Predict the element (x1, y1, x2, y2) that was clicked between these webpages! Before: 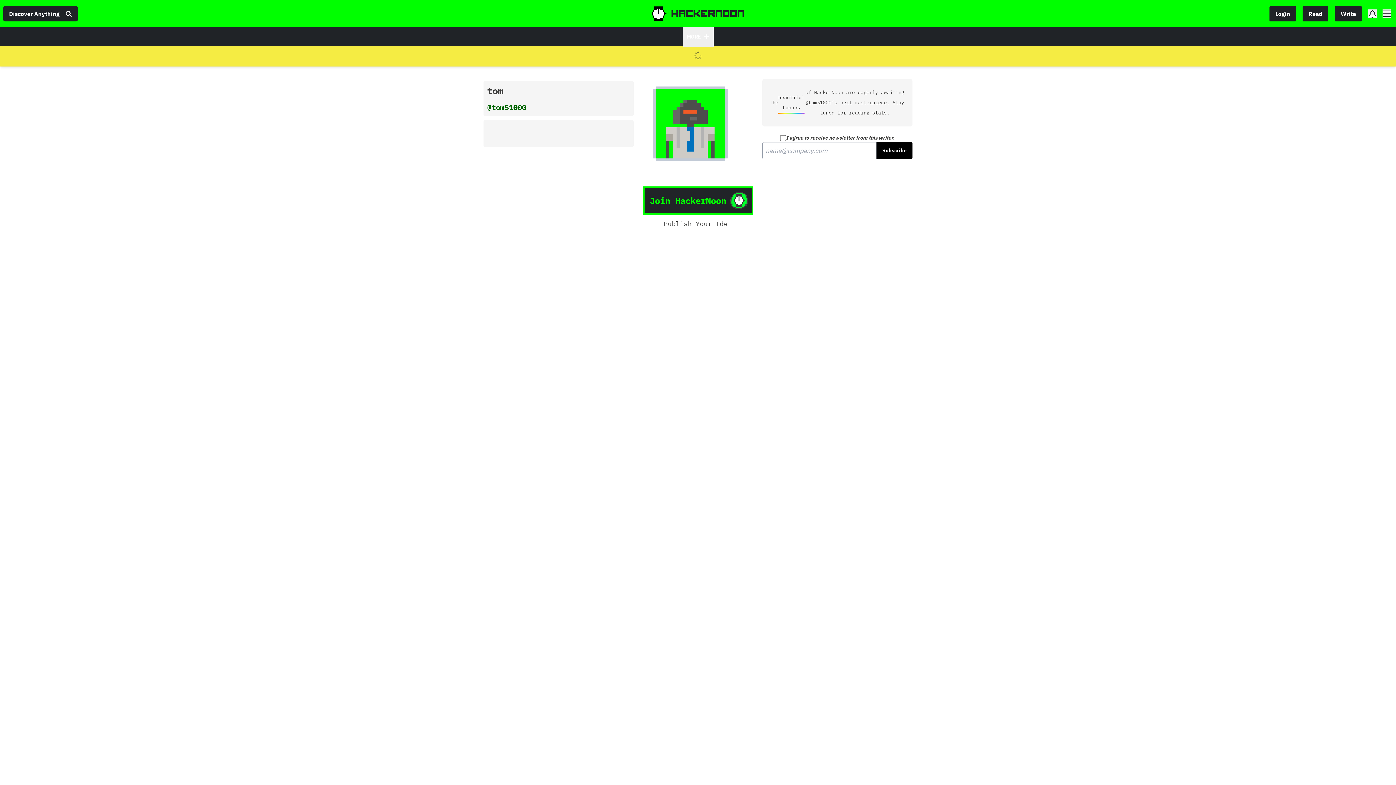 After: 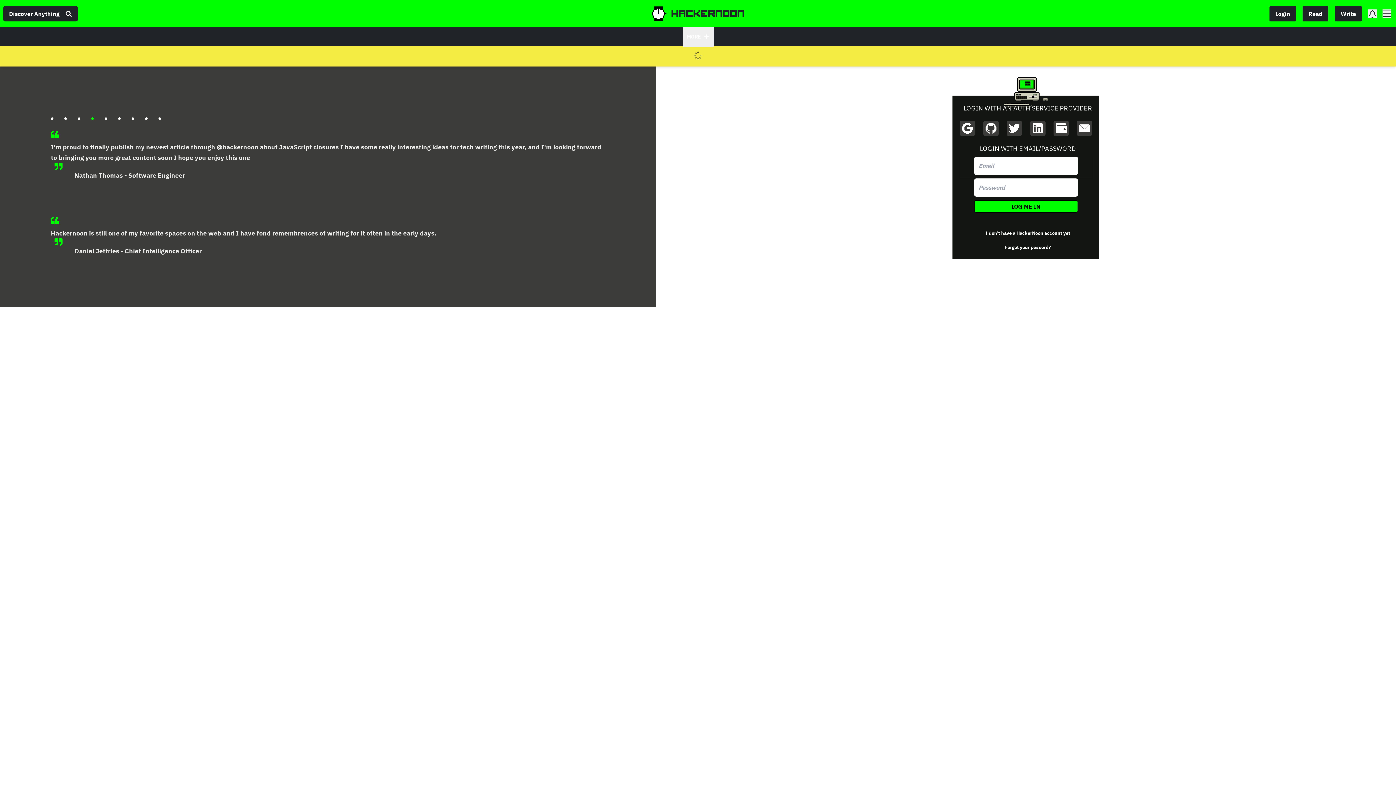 Action: bbox: (643, 186, 753, 214) label: Join HackerNoon